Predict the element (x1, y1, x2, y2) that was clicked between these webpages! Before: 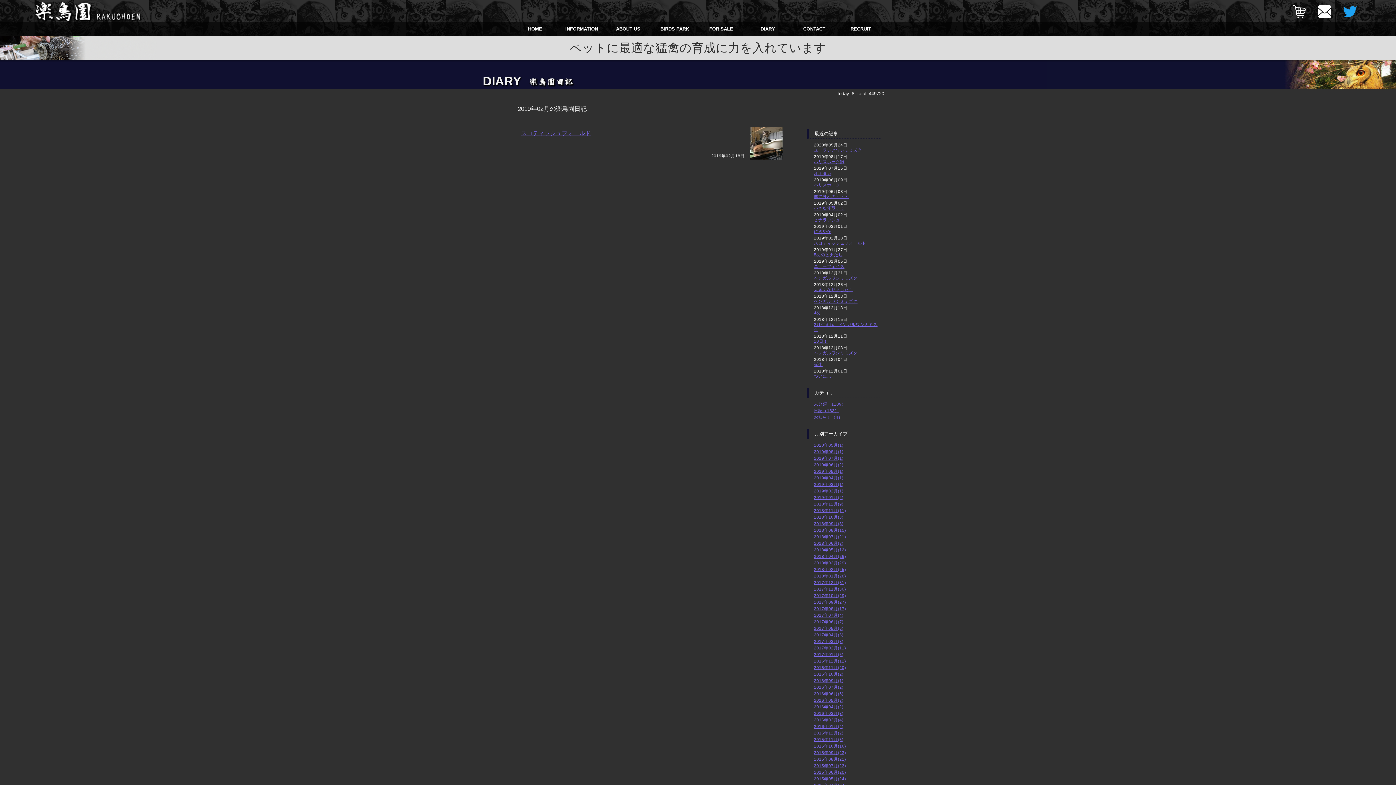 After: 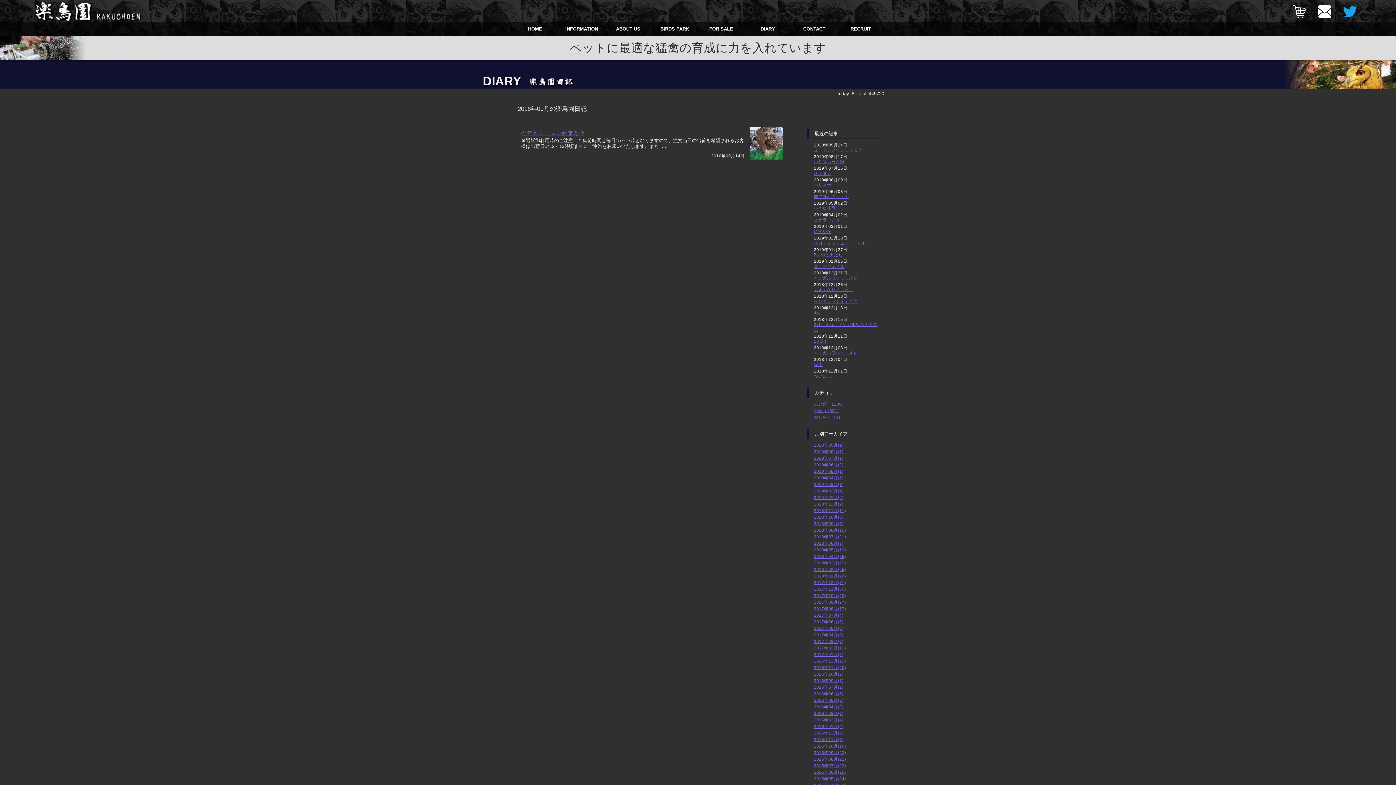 Action: label: 2016年09月(1) bbox: (814, 678, 843, 683)